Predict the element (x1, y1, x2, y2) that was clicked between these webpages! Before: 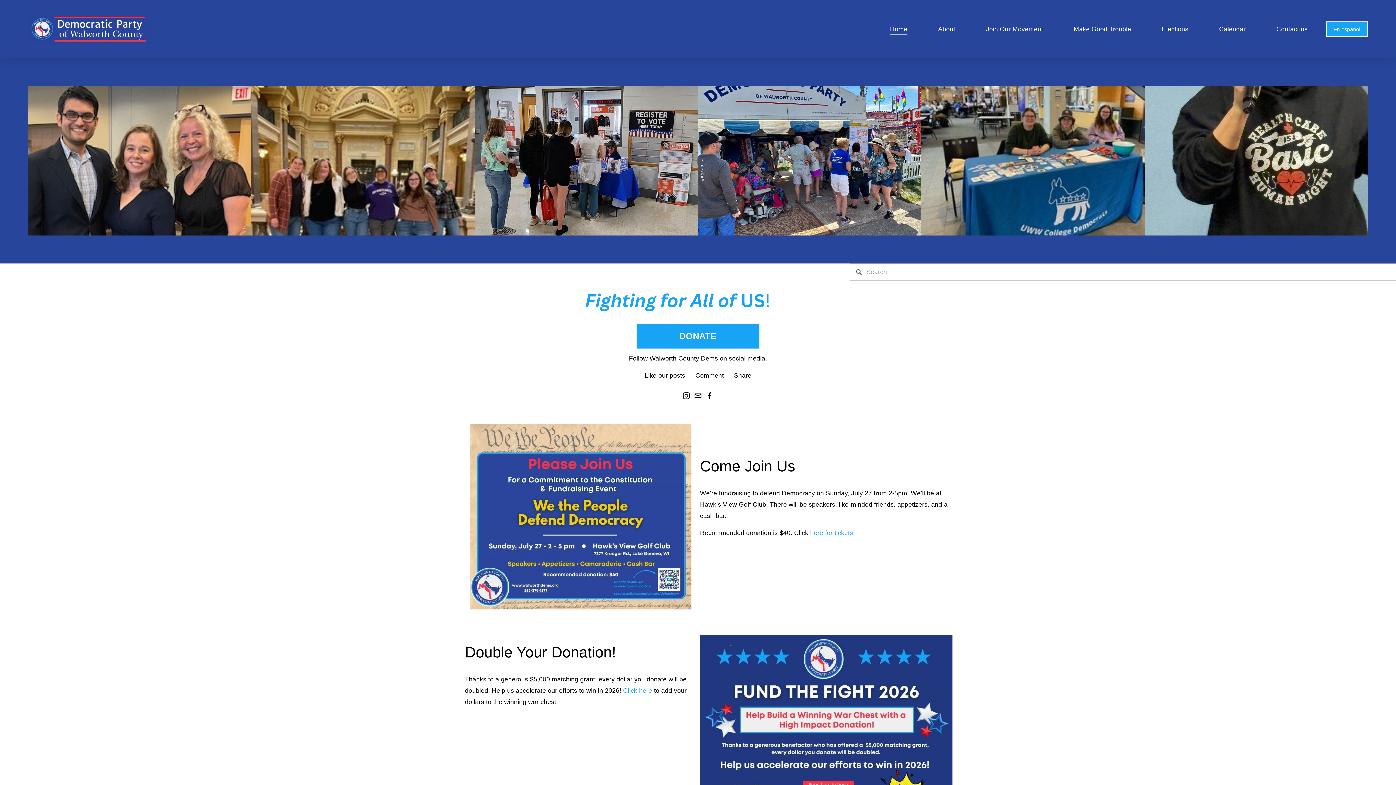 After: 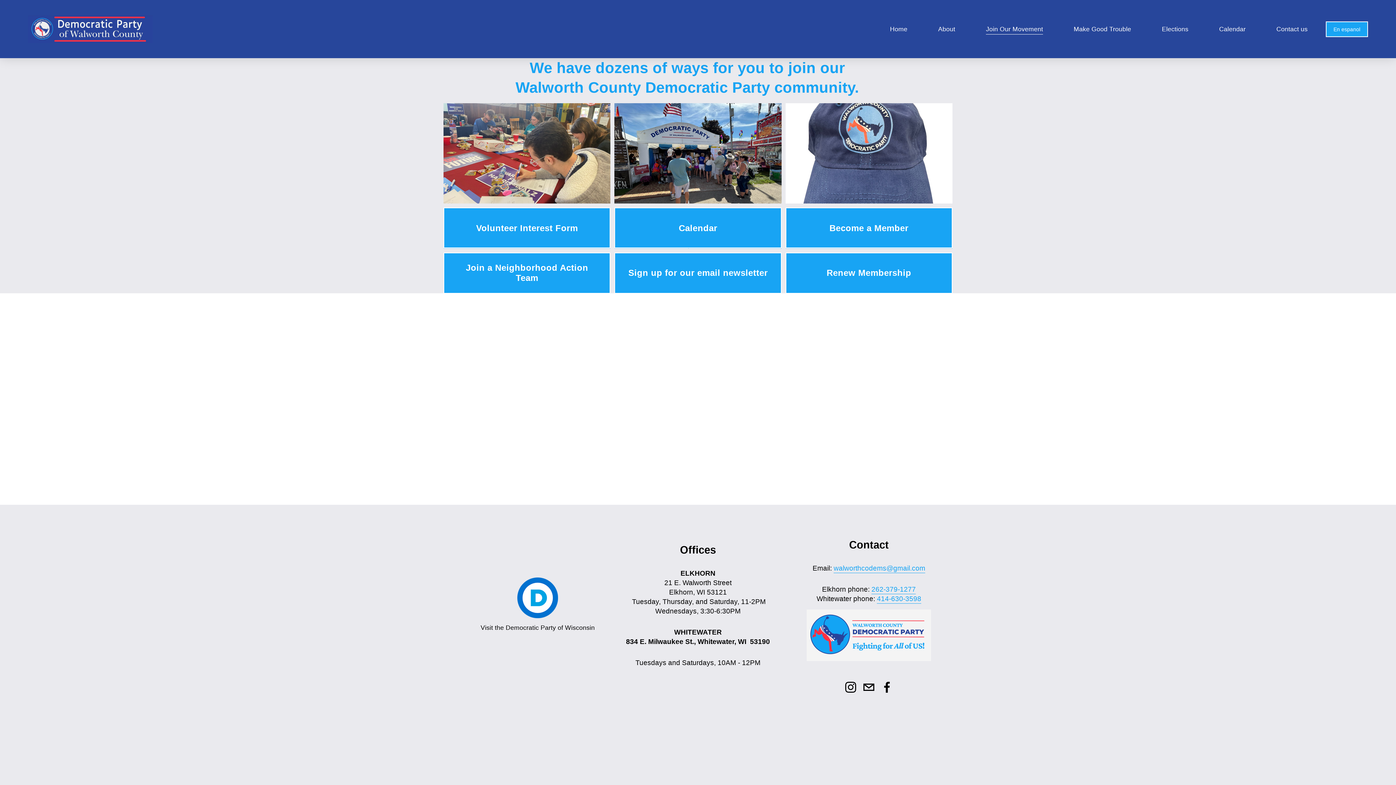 Action: bbox: (986, 22, 1043, 35) label: Join Our Movement